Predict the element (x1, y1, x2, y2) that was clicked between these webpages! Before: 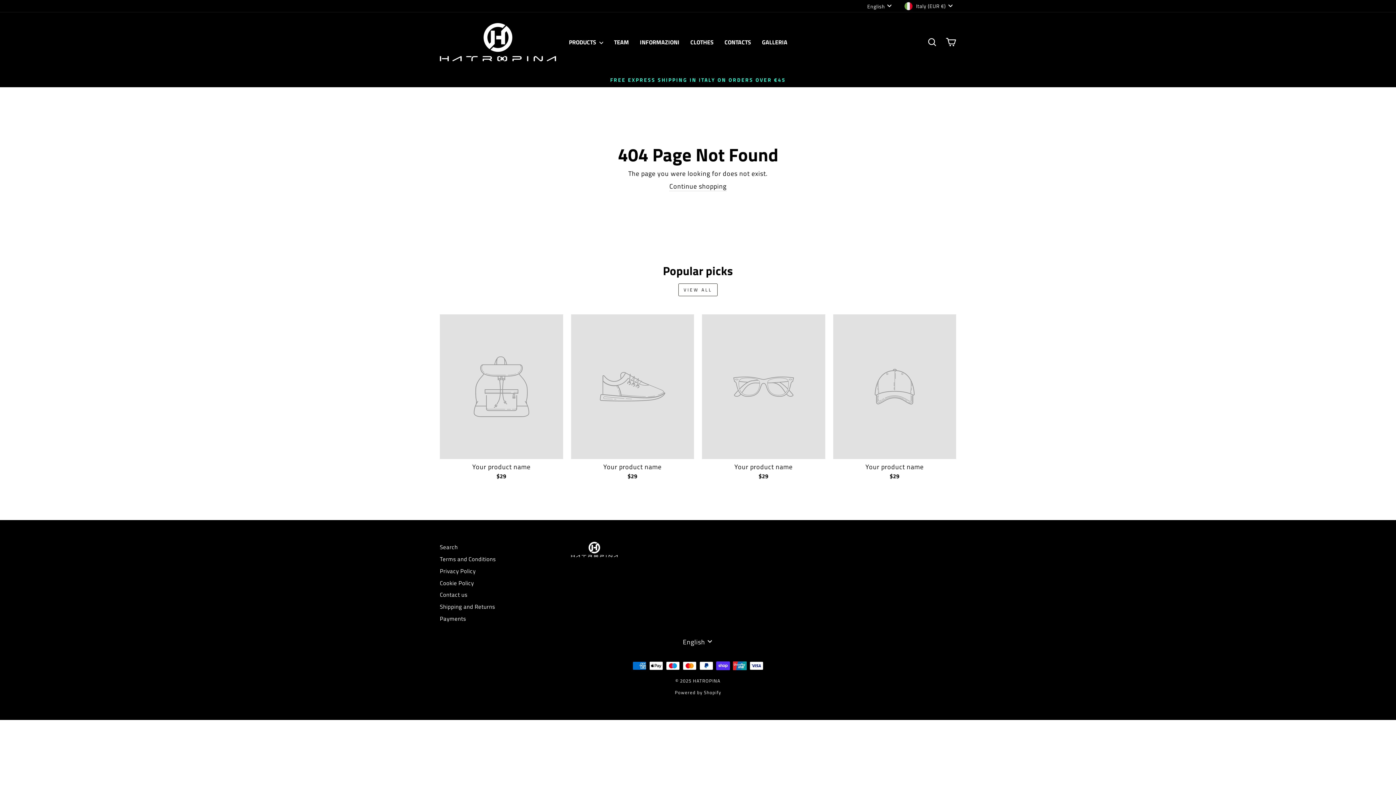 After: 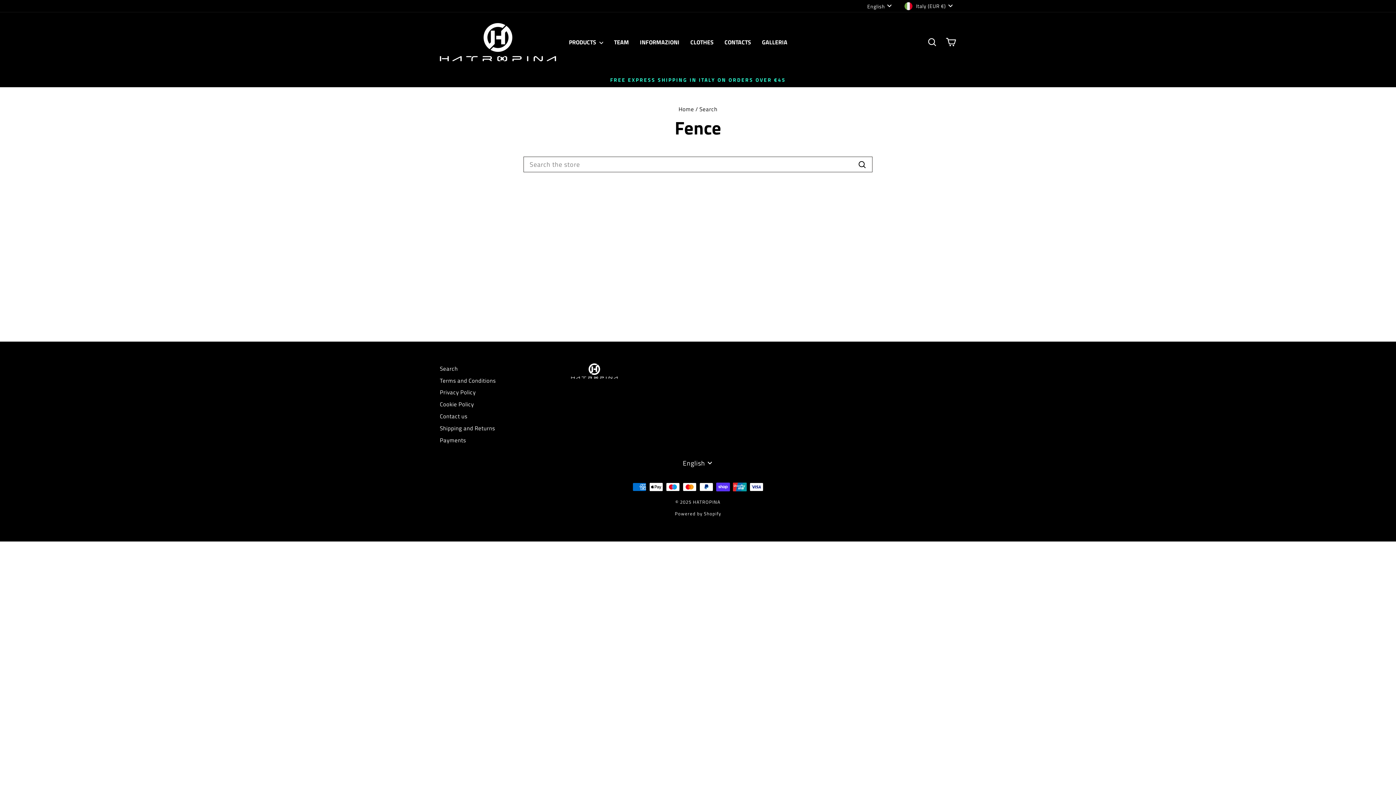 Action: bbox: (440, 542, 457, 552) label: Search